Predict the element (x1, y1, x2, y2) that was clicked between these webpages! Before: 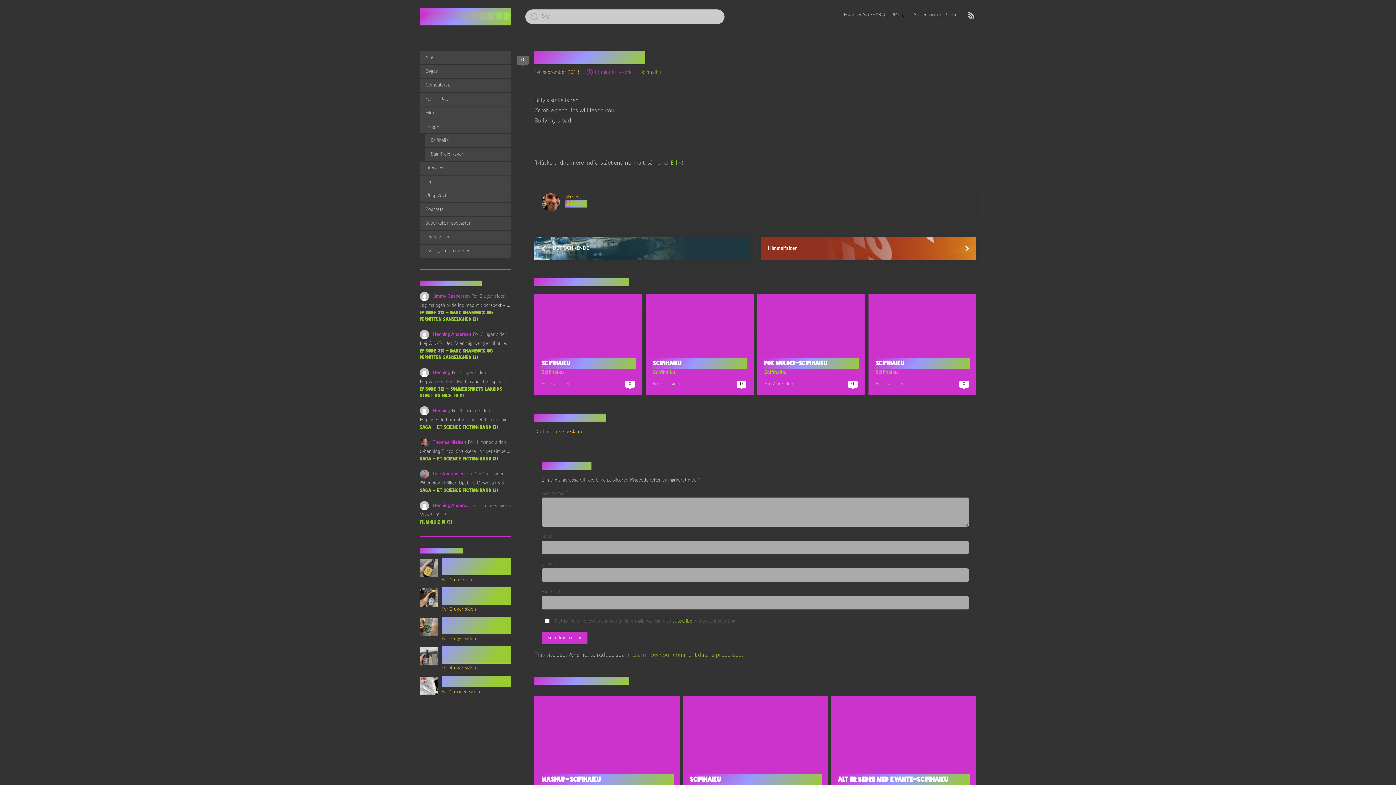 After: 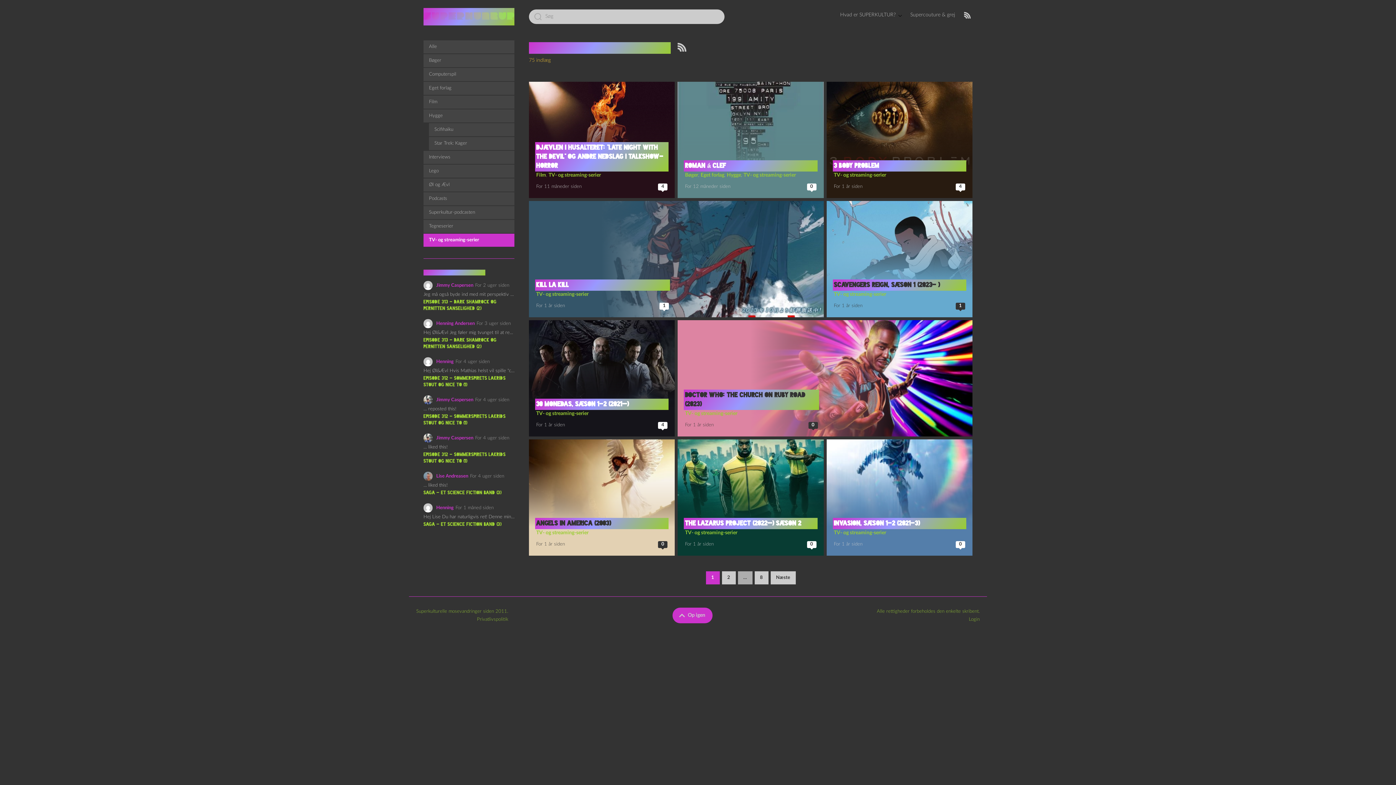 Action: label: TV- og streaming-serier bbox: (420, 244, 510, 257)